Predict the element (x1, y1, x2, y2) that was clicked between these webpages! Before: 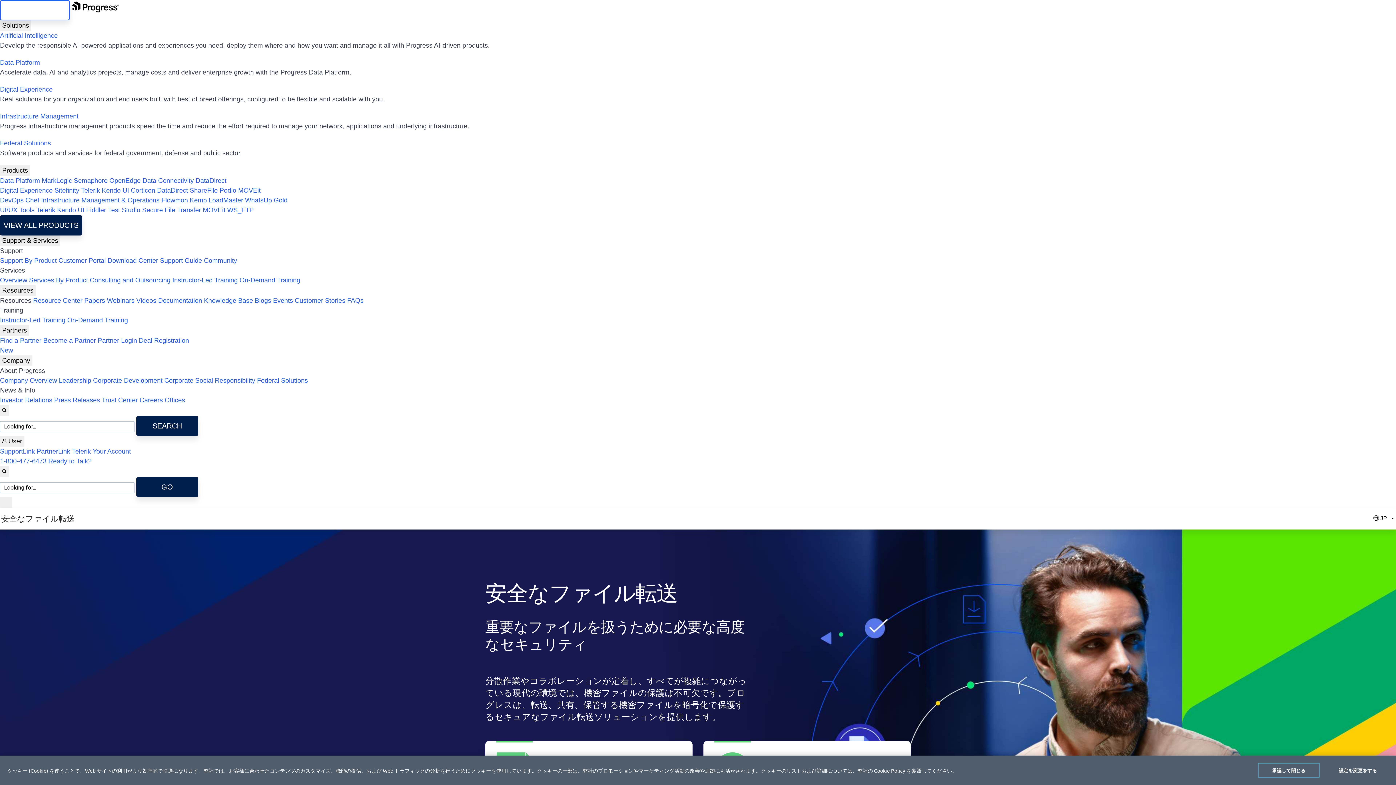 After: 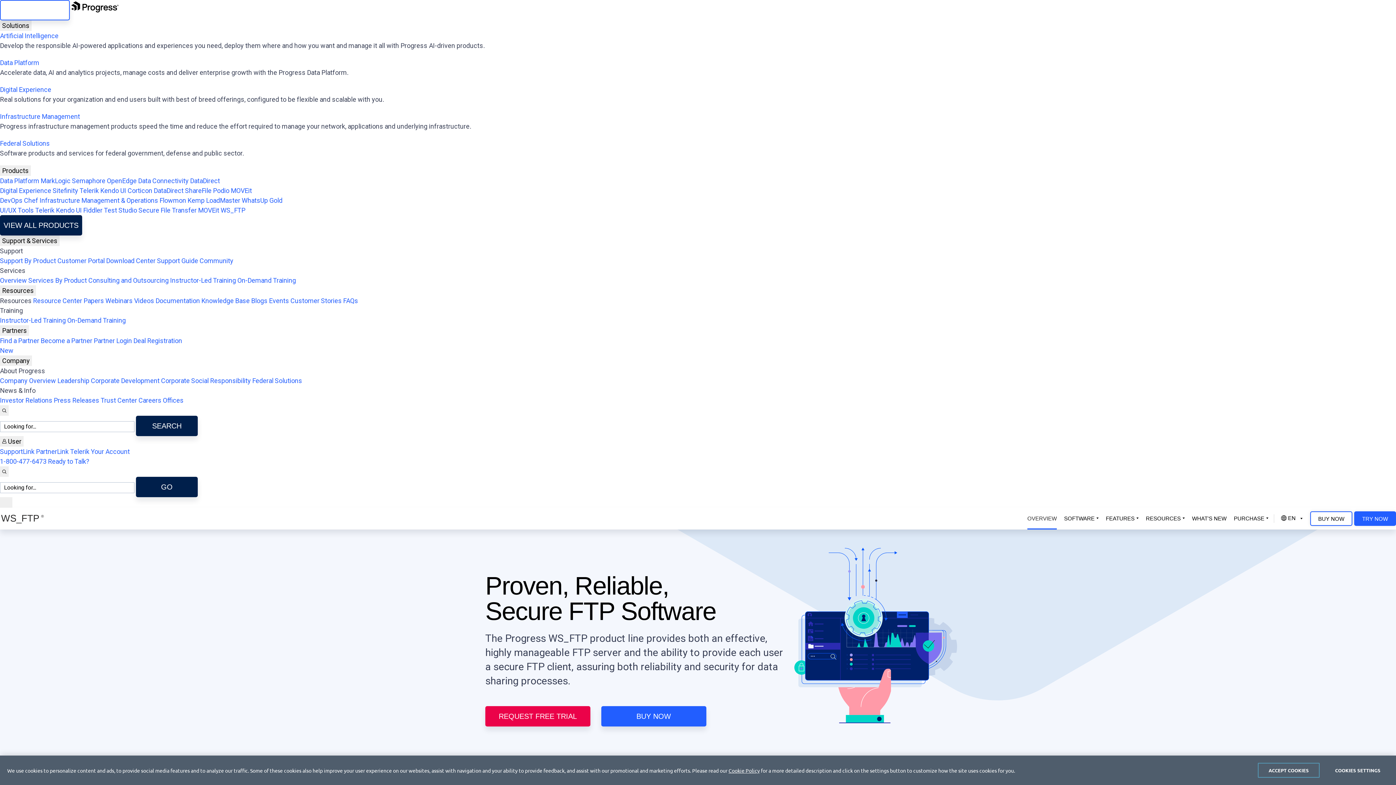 Action: bbox: (227, 206, 253, 213) label: WS_FTP